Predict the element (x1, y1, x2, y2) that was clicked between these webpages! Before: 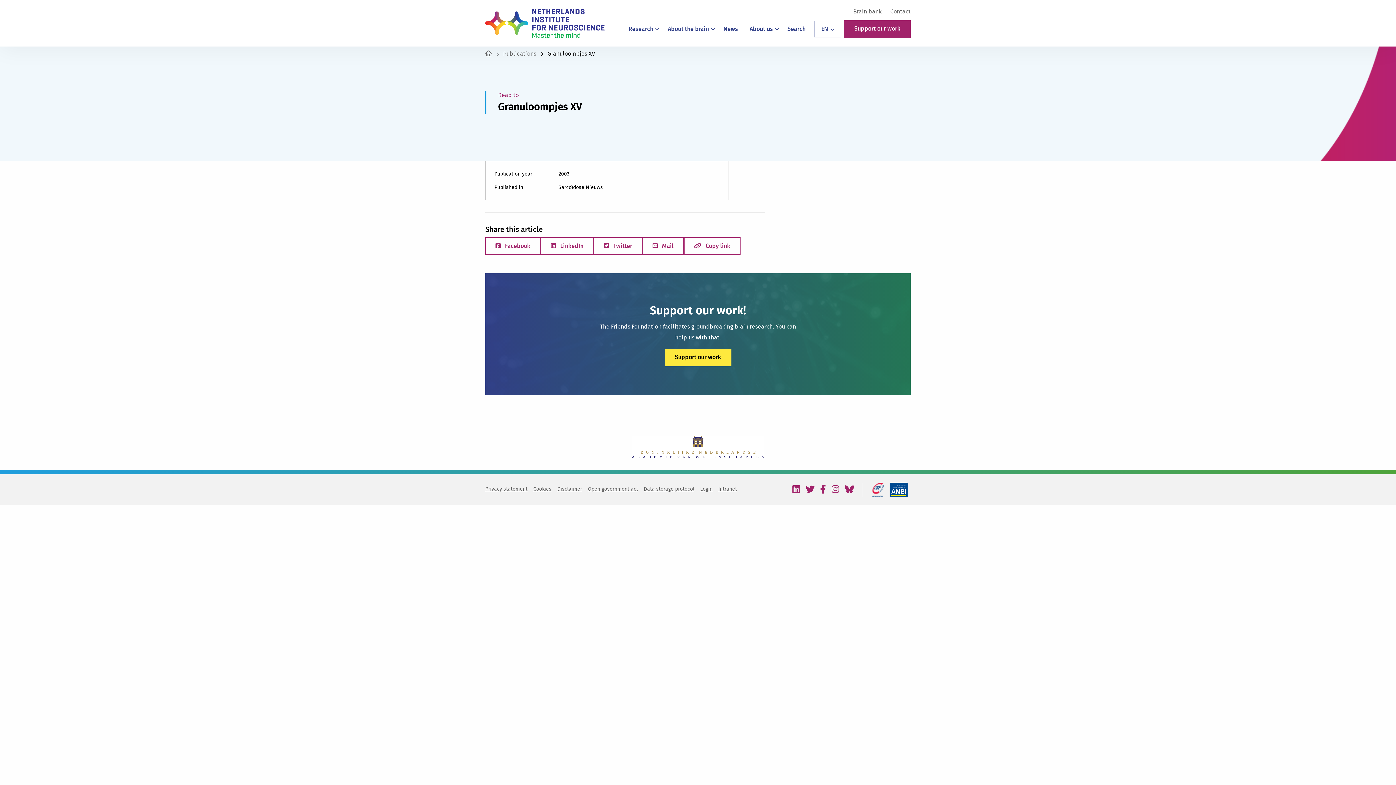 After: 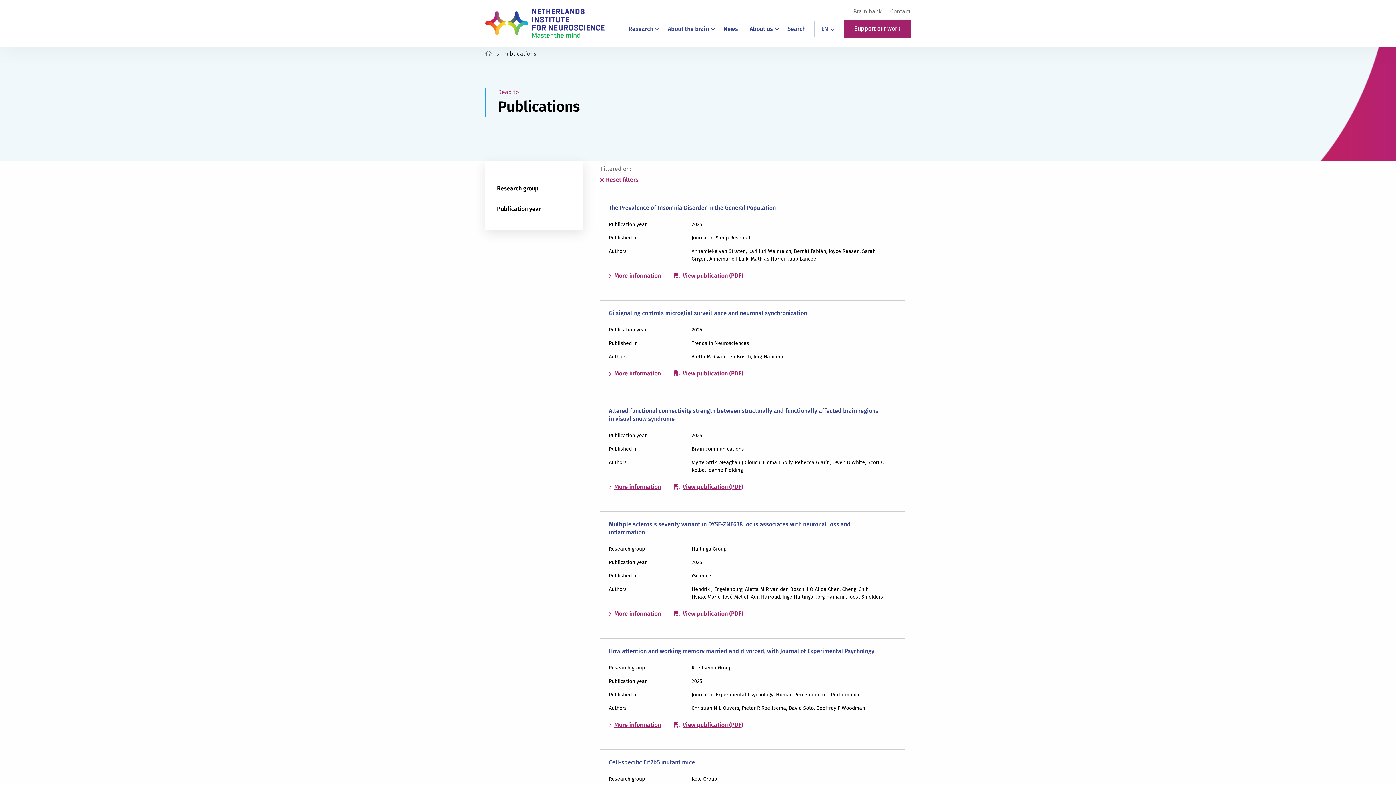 Action: label: Publications bbox: (503, 50, 536, 57)